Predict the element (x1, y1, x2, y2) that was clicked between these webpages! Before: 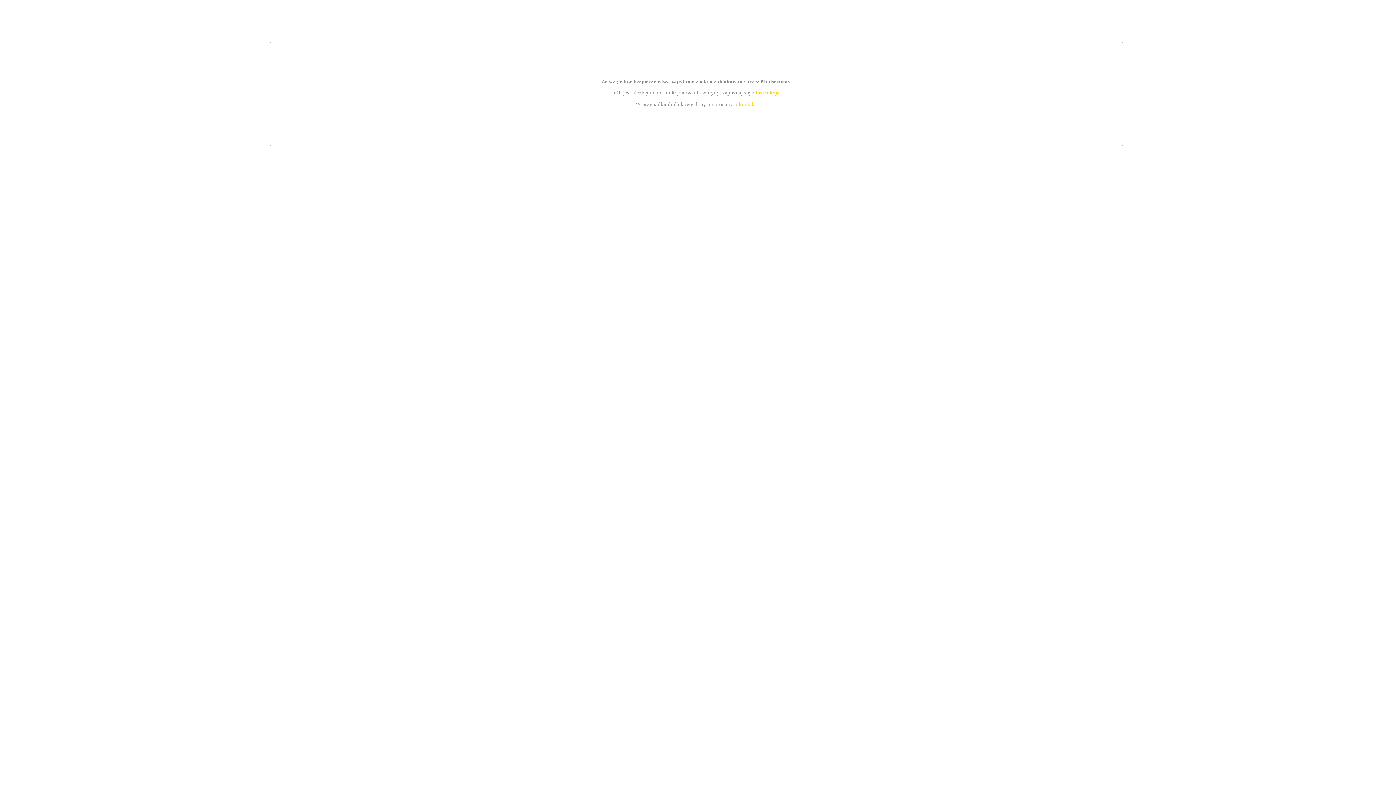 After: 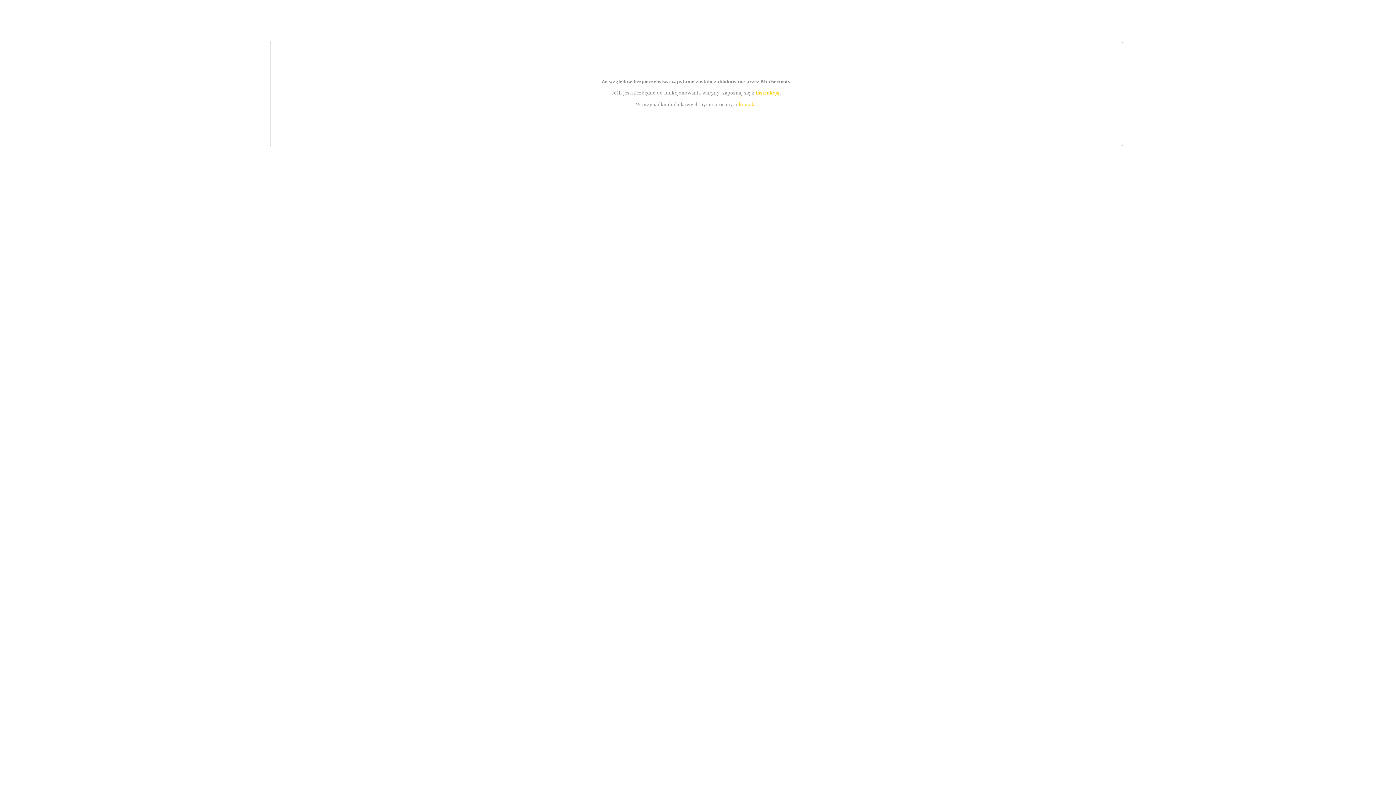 Action: bbox: (739, 101, 756, 107) label: kontakt